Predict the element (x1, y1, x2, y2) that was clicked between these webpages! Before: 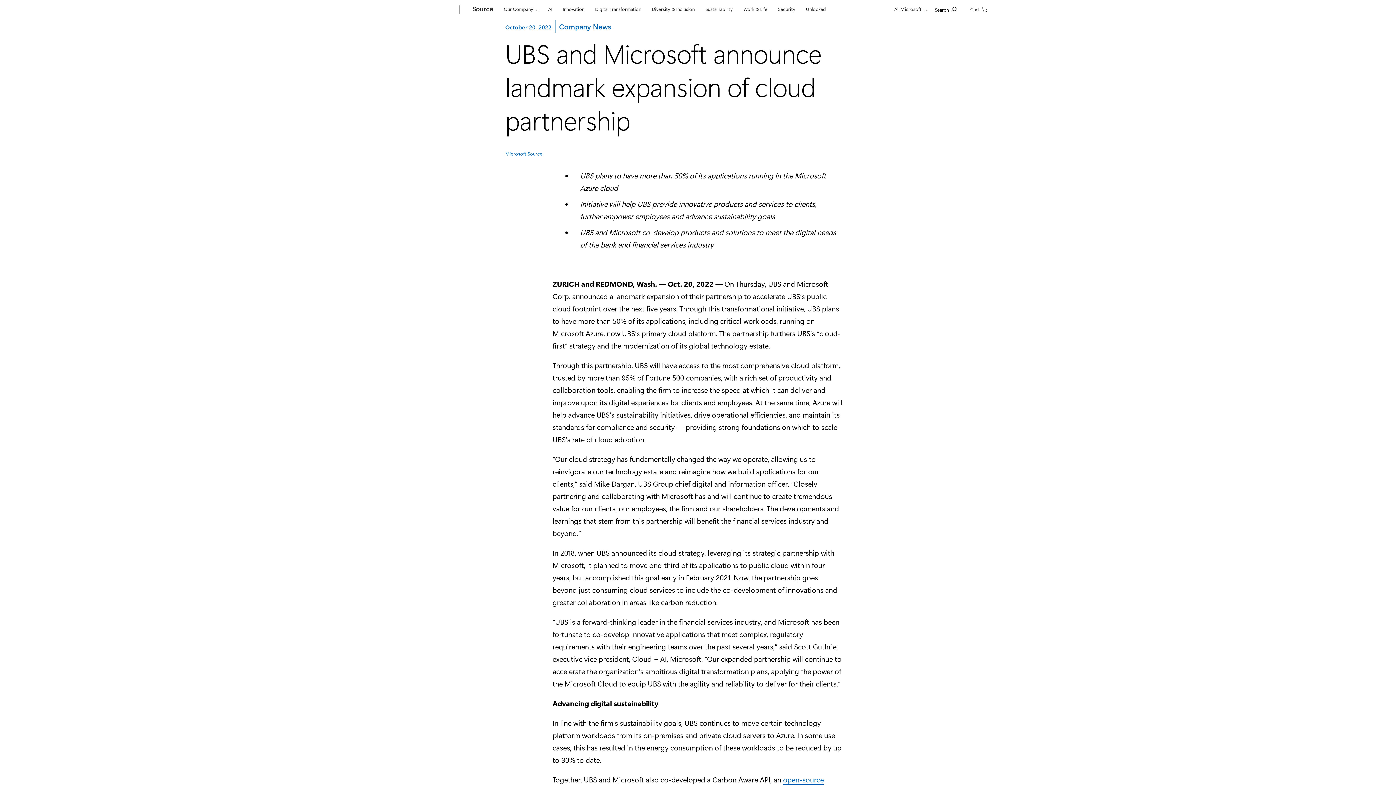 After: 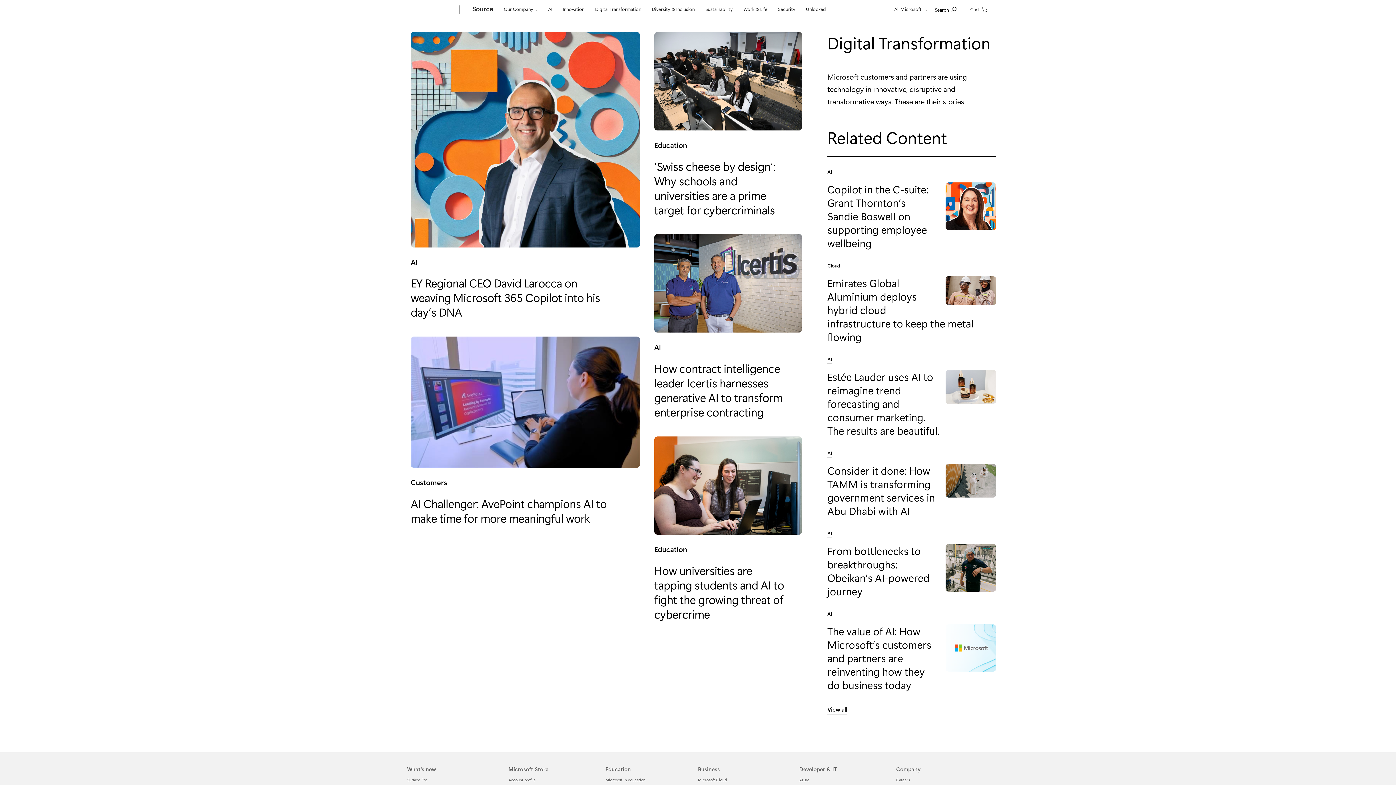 Action: label: Digital Transformation bbox: (592, 0, 644, 17)